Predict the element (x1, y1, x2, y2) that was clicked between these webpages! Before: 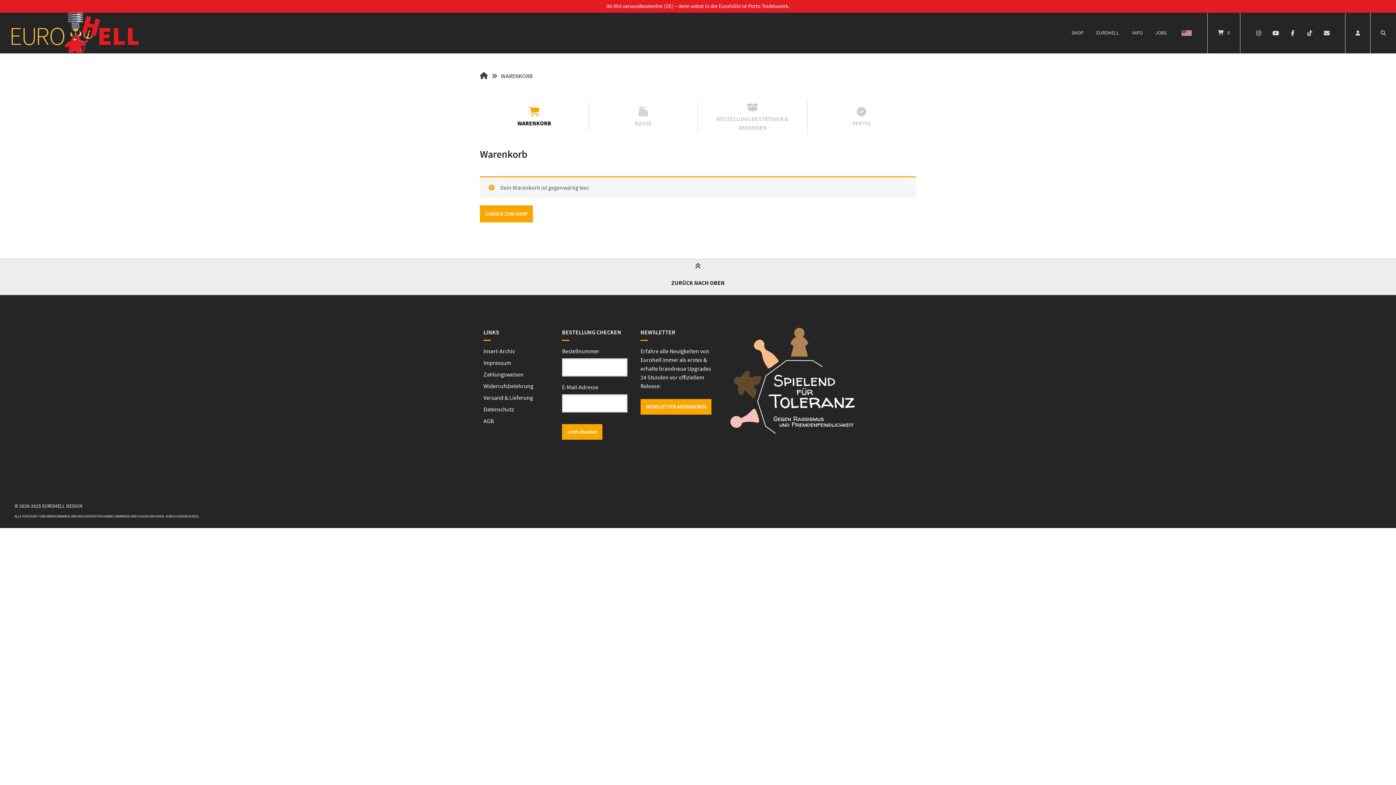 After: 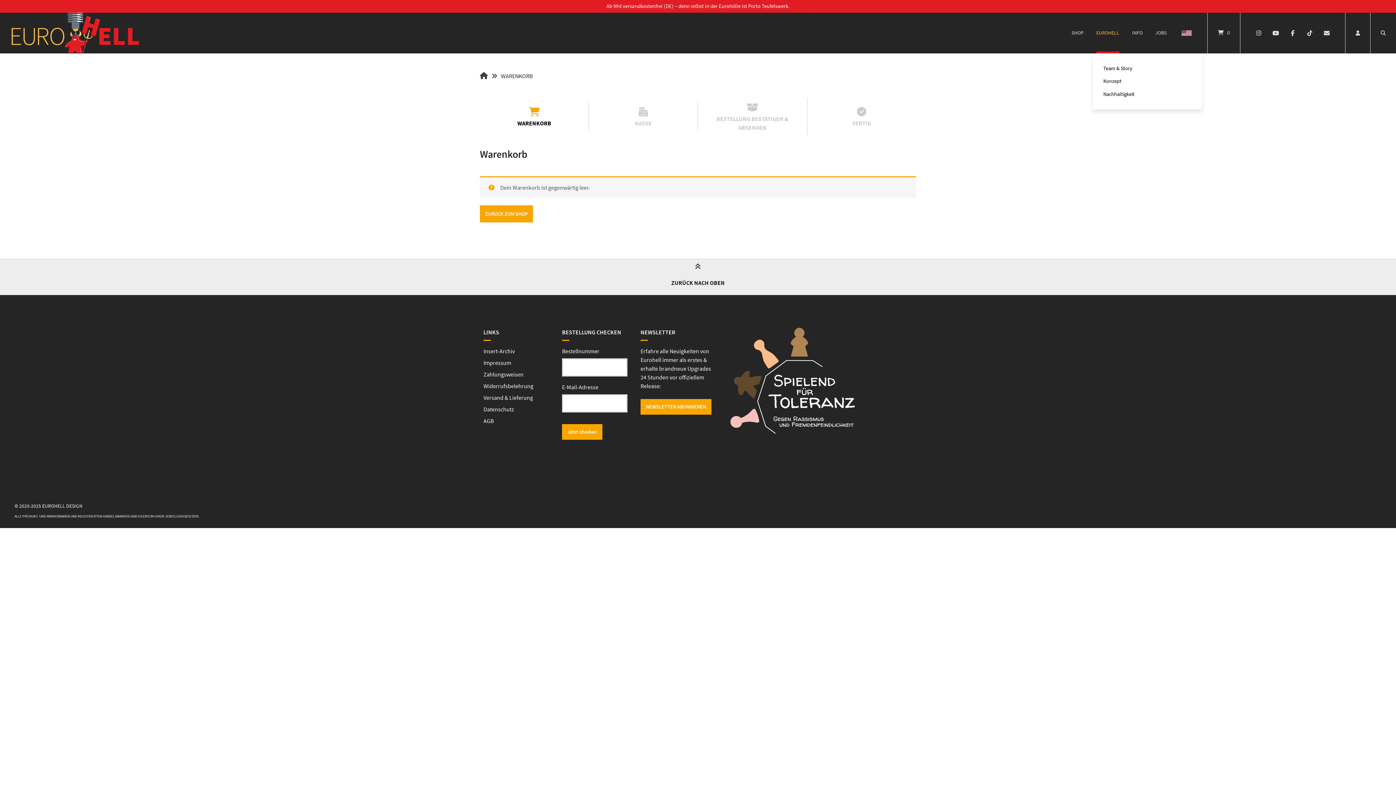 Action: label: EUROHELL bbox: (1096, 12, 1119, 53)